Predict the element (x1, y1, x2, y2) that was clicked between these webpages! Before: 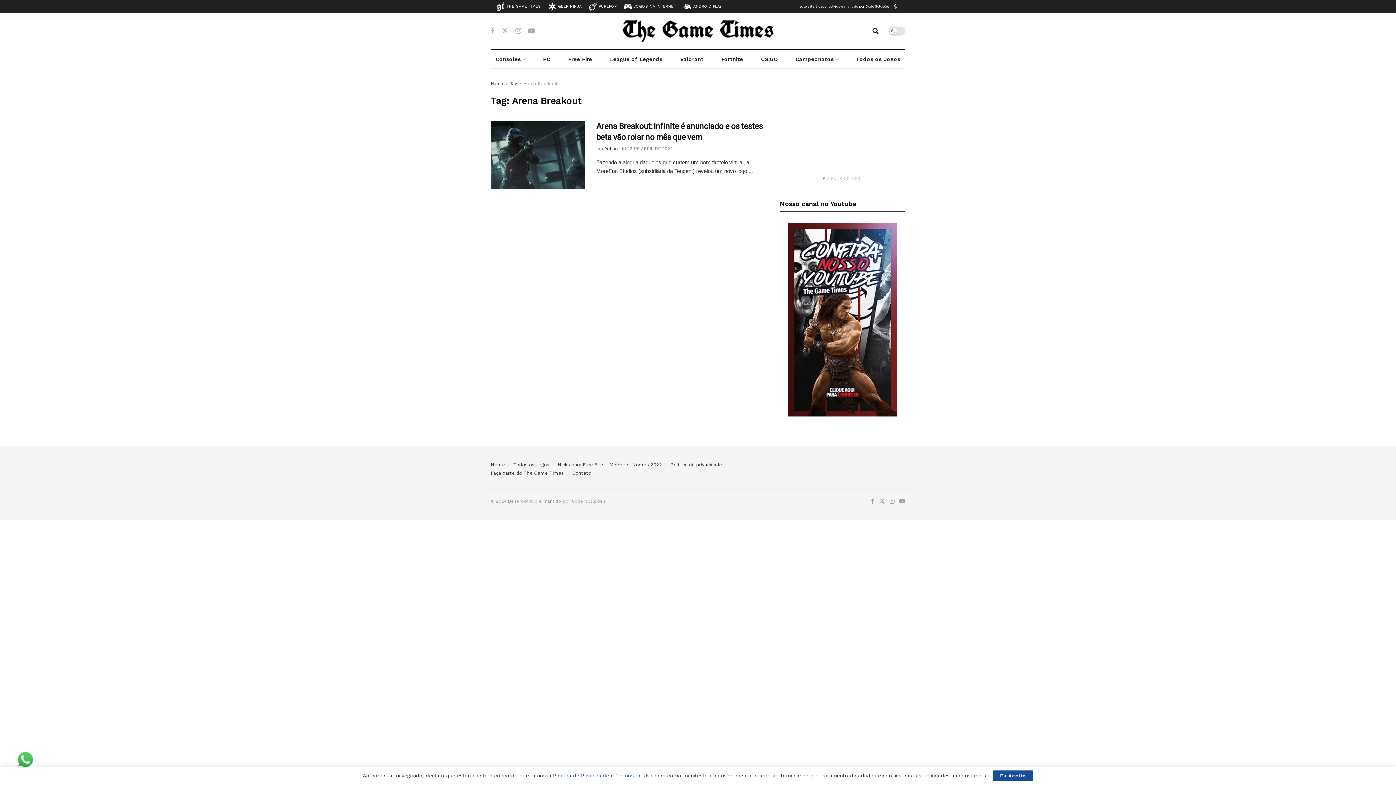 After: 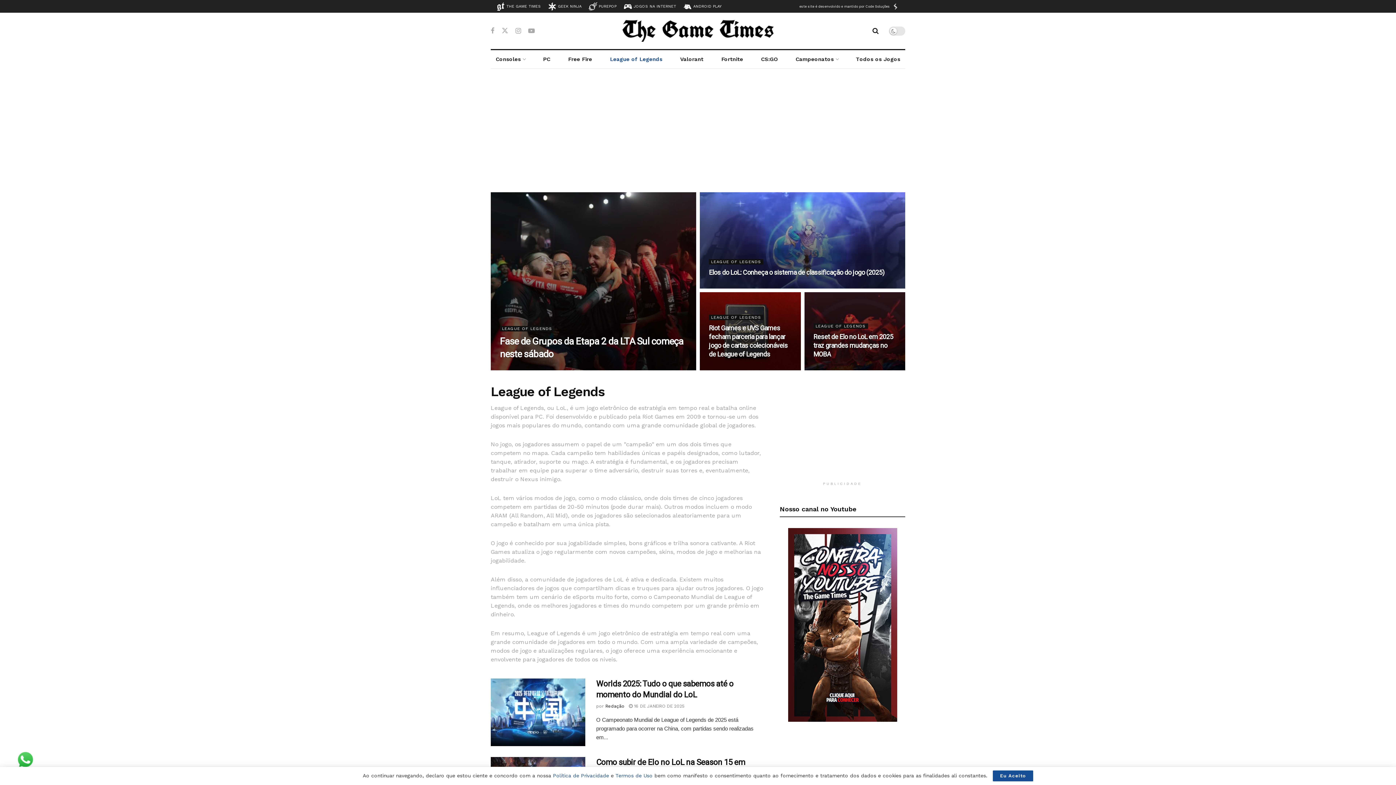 Action: bbox: (605, 50, 667, 68) label: League of Legends